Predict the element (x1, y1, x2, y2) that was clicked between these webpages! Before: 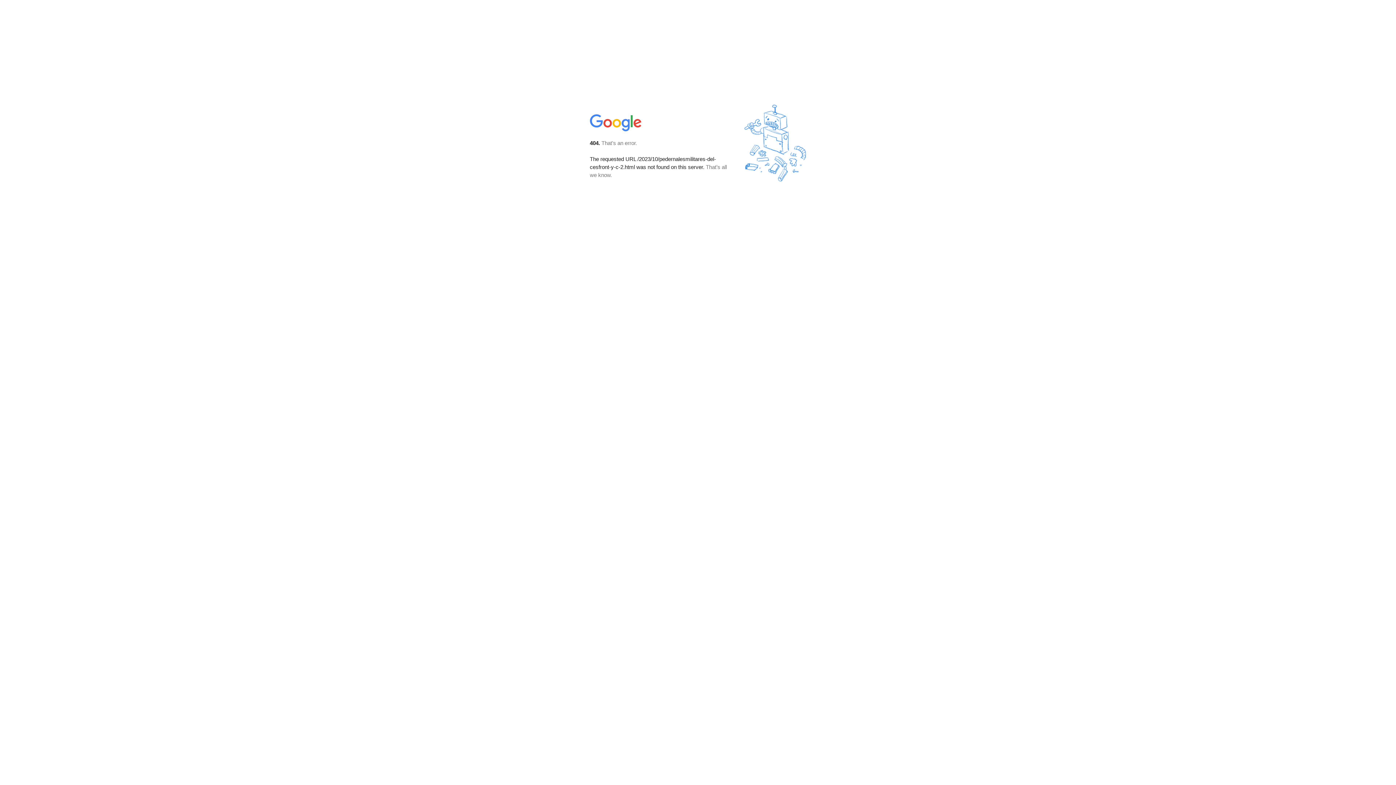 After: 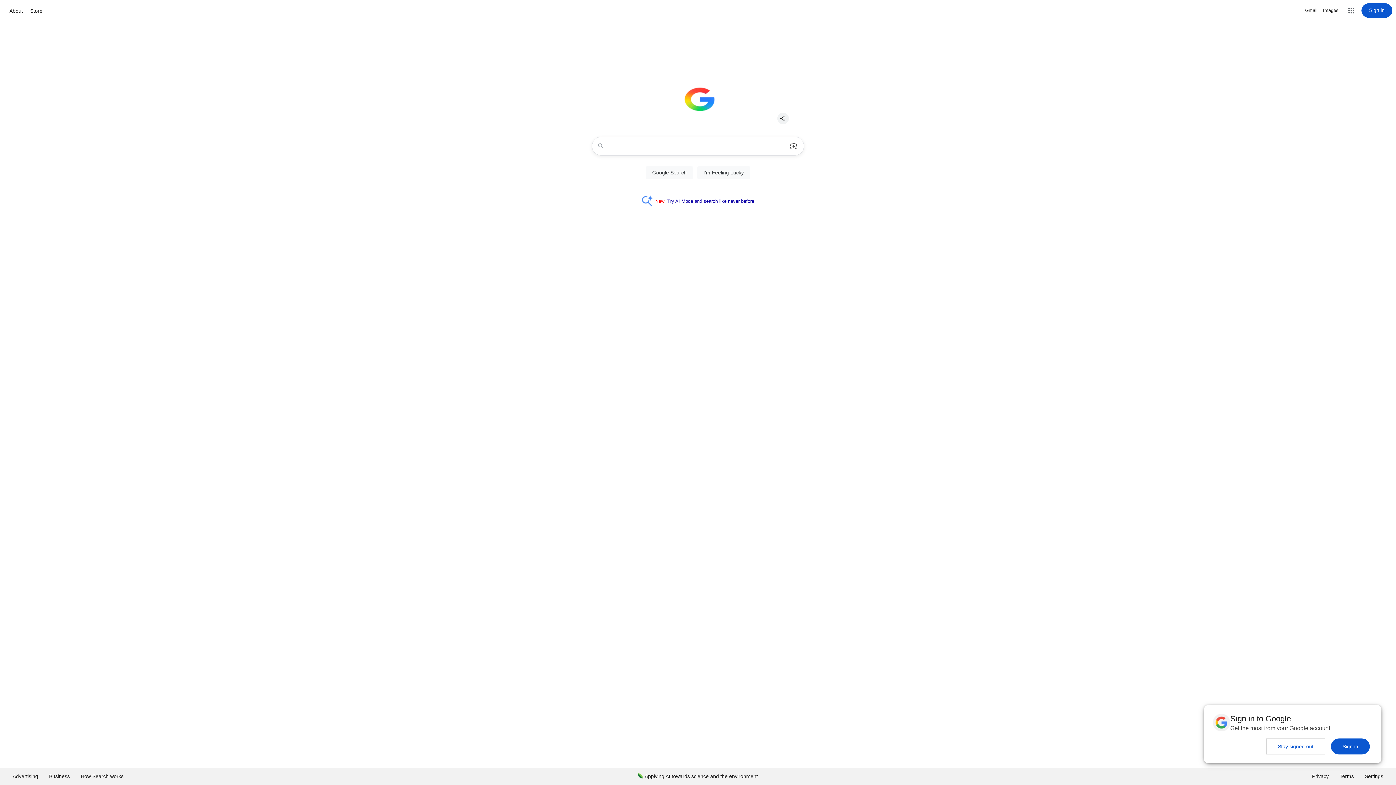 Action: bbox: (590, 127, 642, 134)